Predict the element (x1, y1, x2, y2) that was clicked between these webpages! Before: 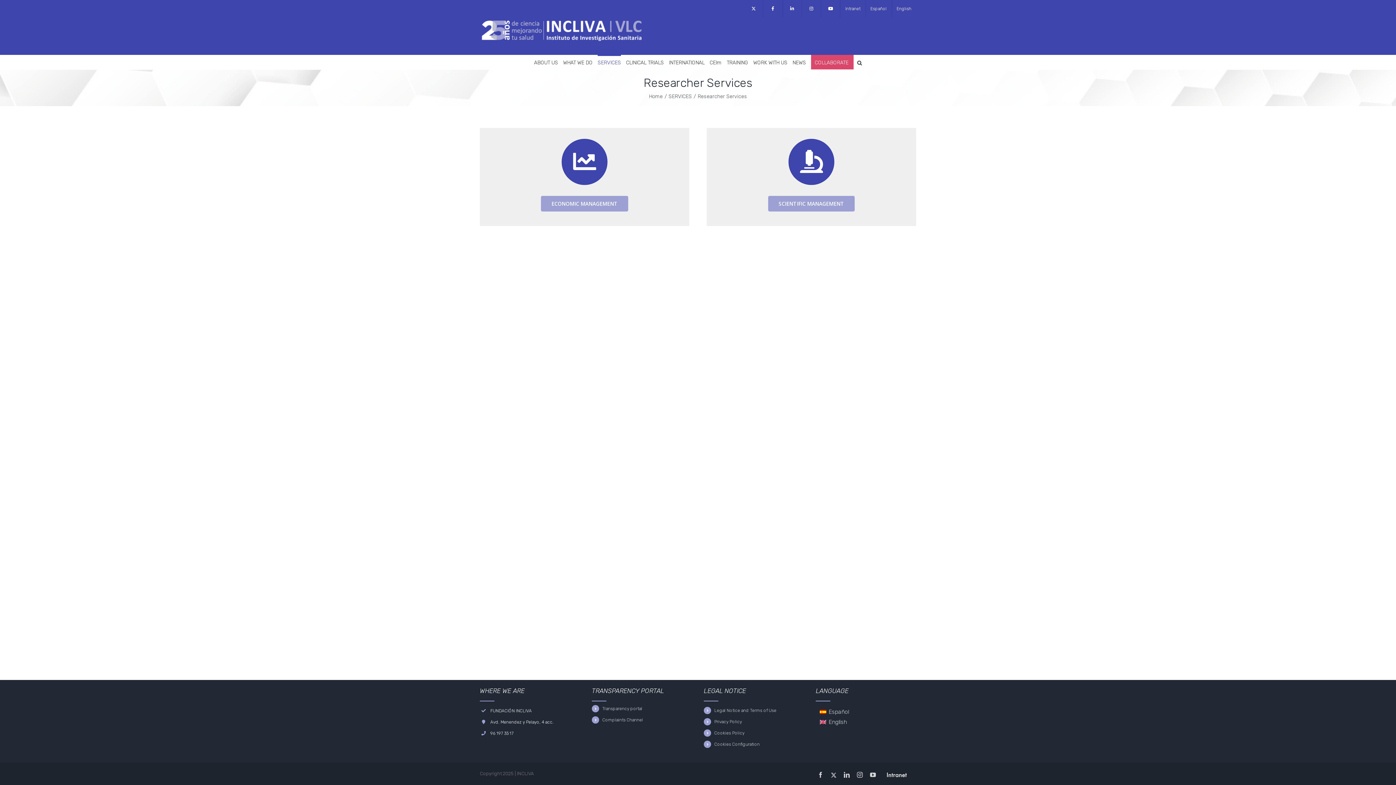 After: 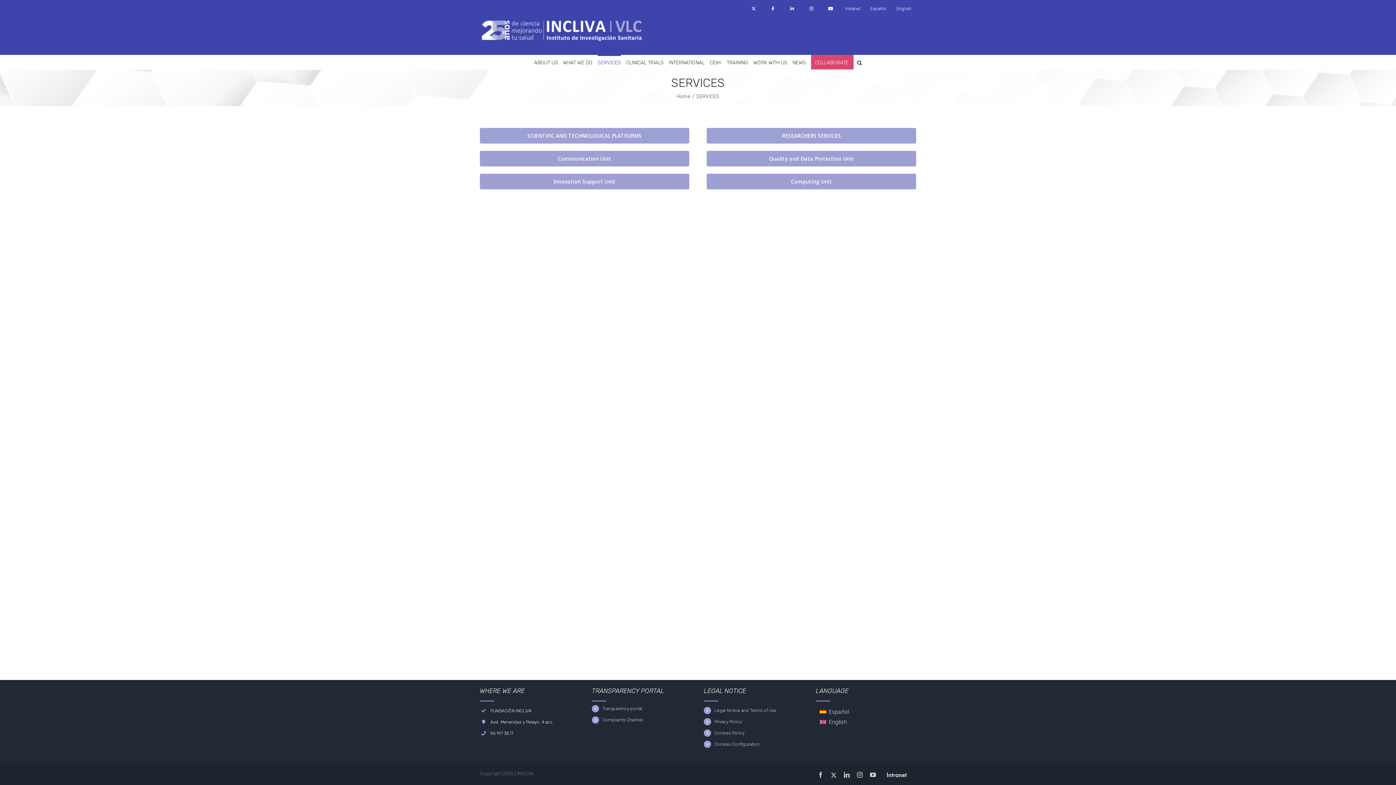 Action: label: SERVICES bbox: (597, 54, 621, 69)